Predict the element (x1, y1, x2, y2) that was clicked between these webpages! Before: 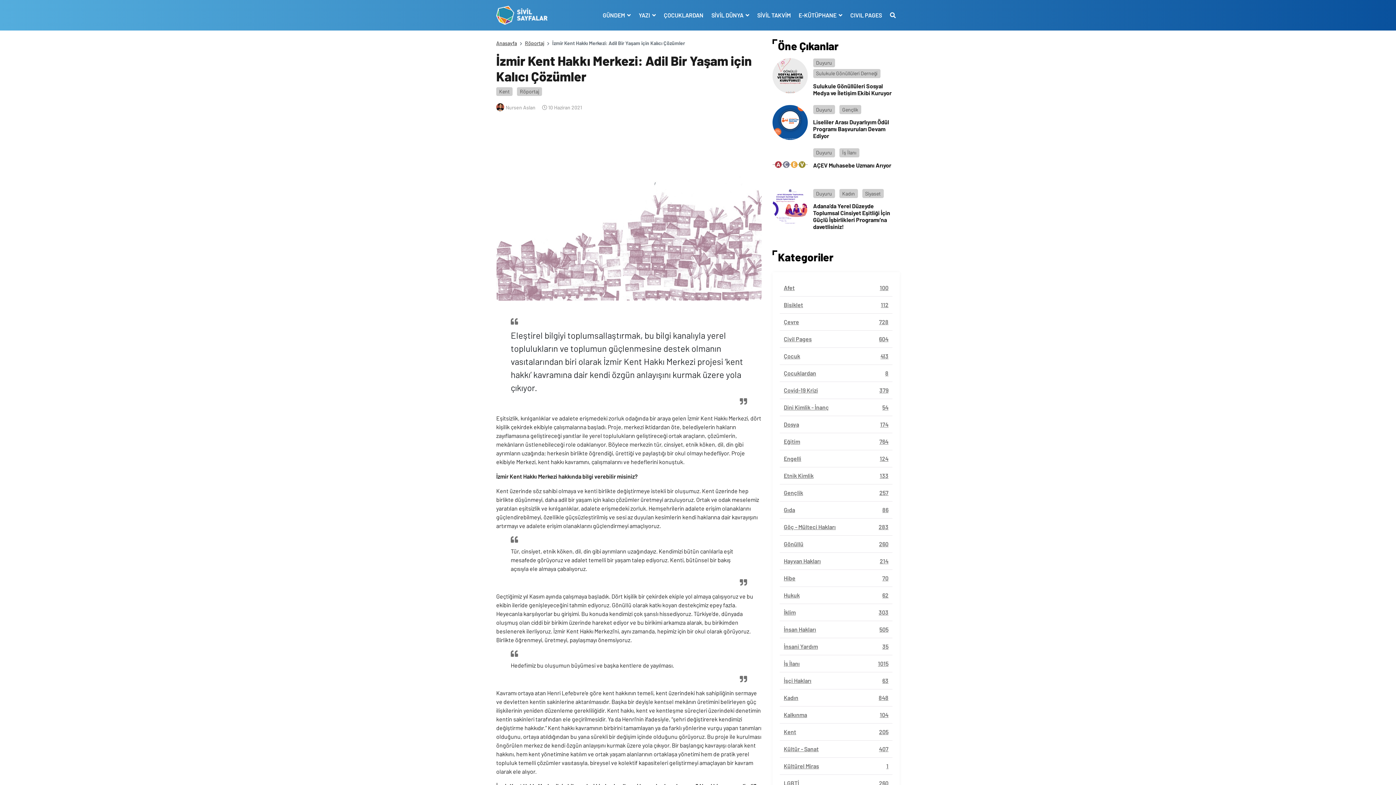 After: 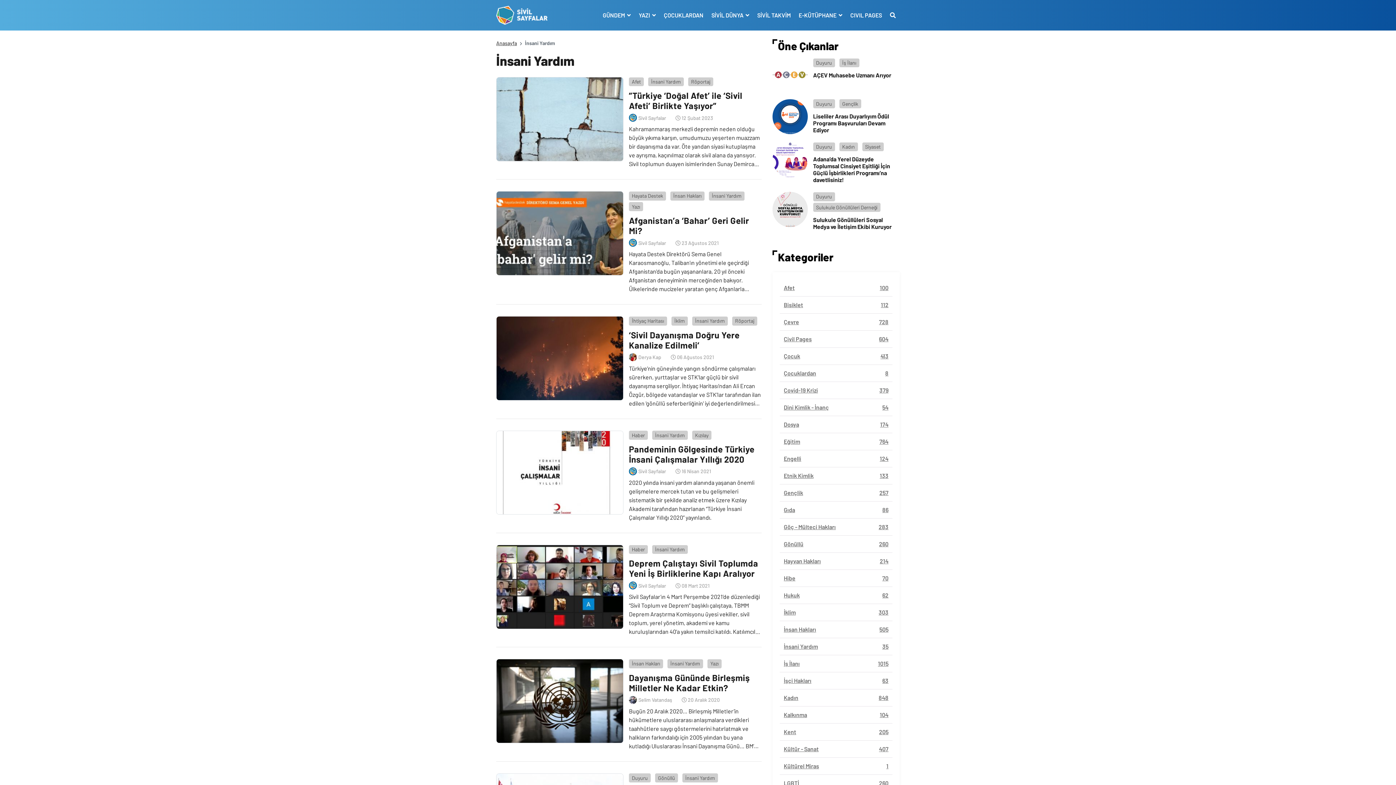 Action: label: İnsani Yardım
35 bbox: (780, 638, 892, 655)